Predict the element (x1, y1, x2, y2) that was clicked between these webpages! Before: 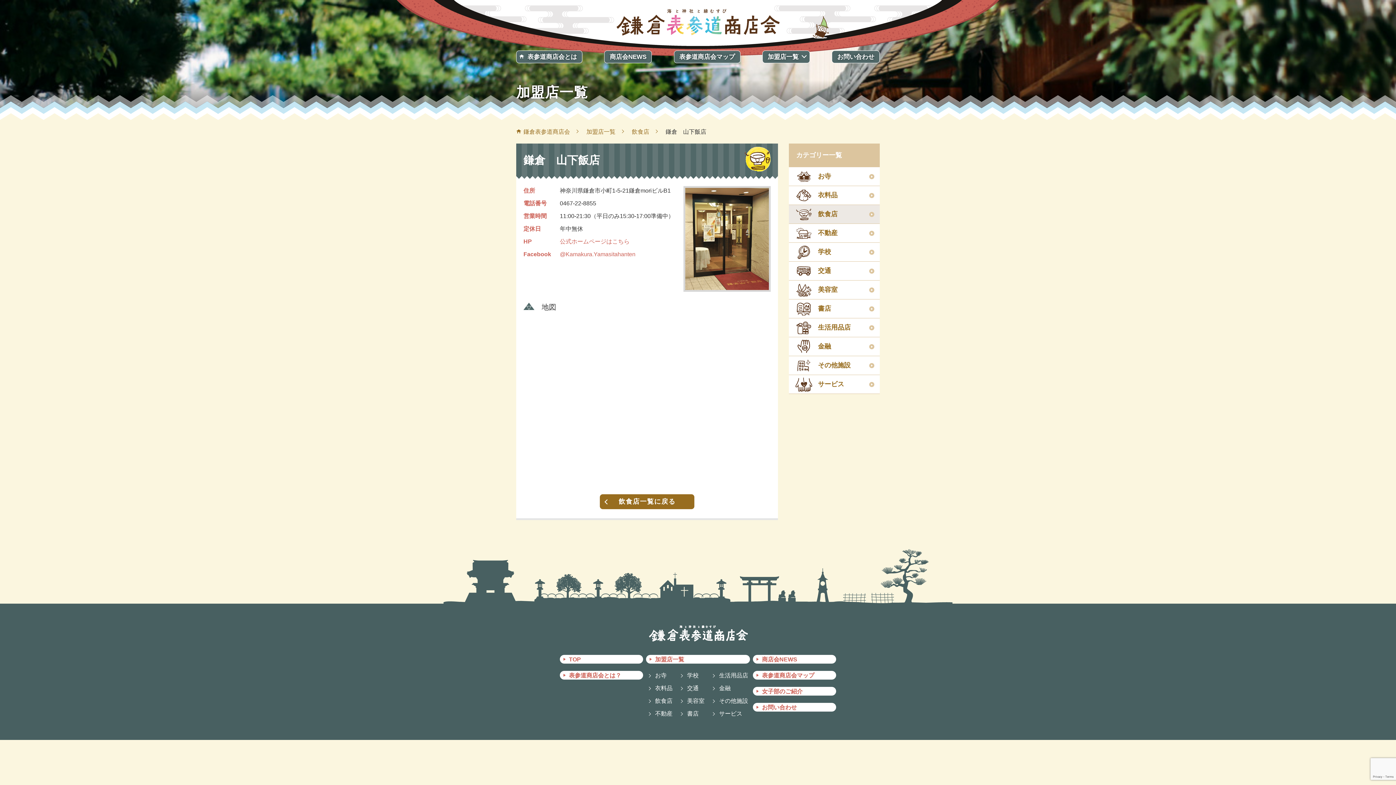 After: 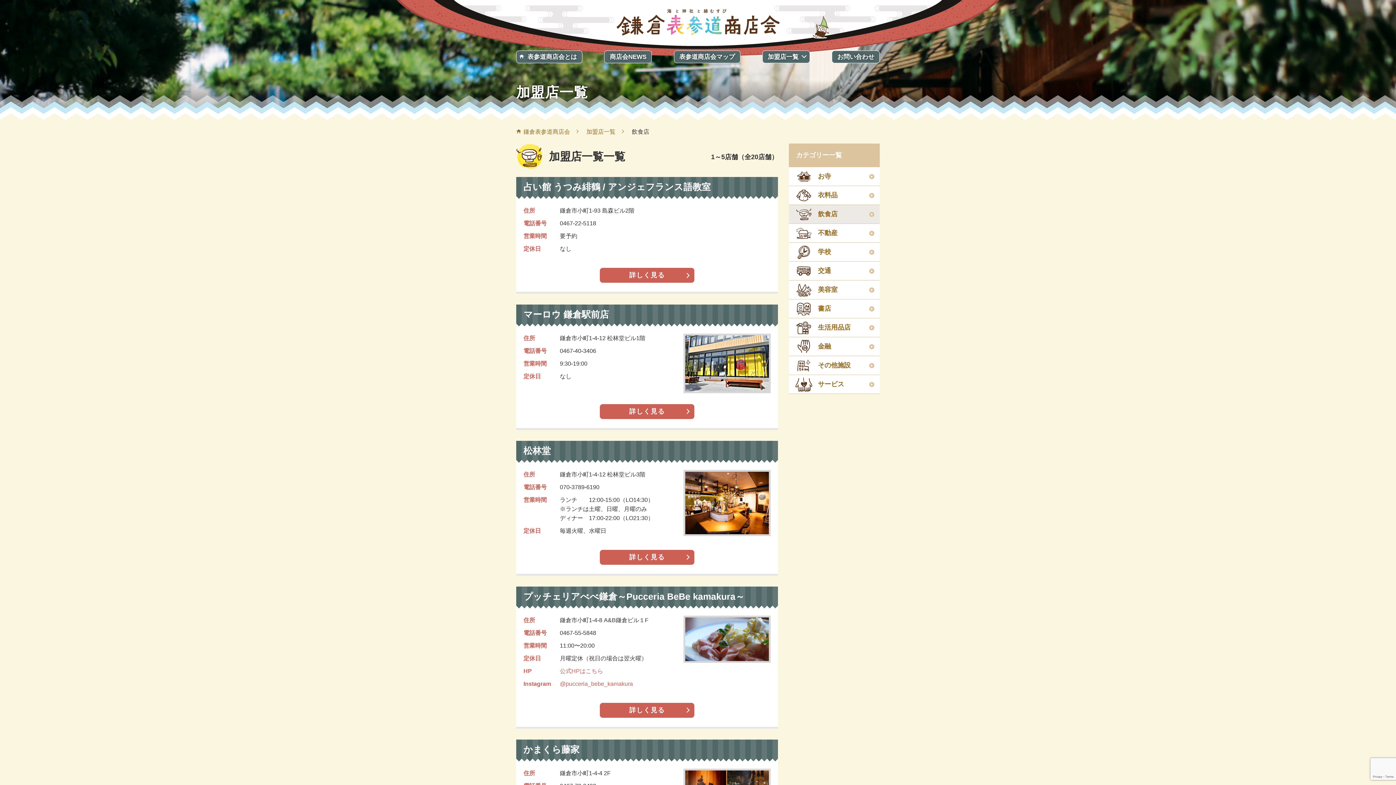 Action: label: 飲食店 bbox: (648, 696, 672, 705)